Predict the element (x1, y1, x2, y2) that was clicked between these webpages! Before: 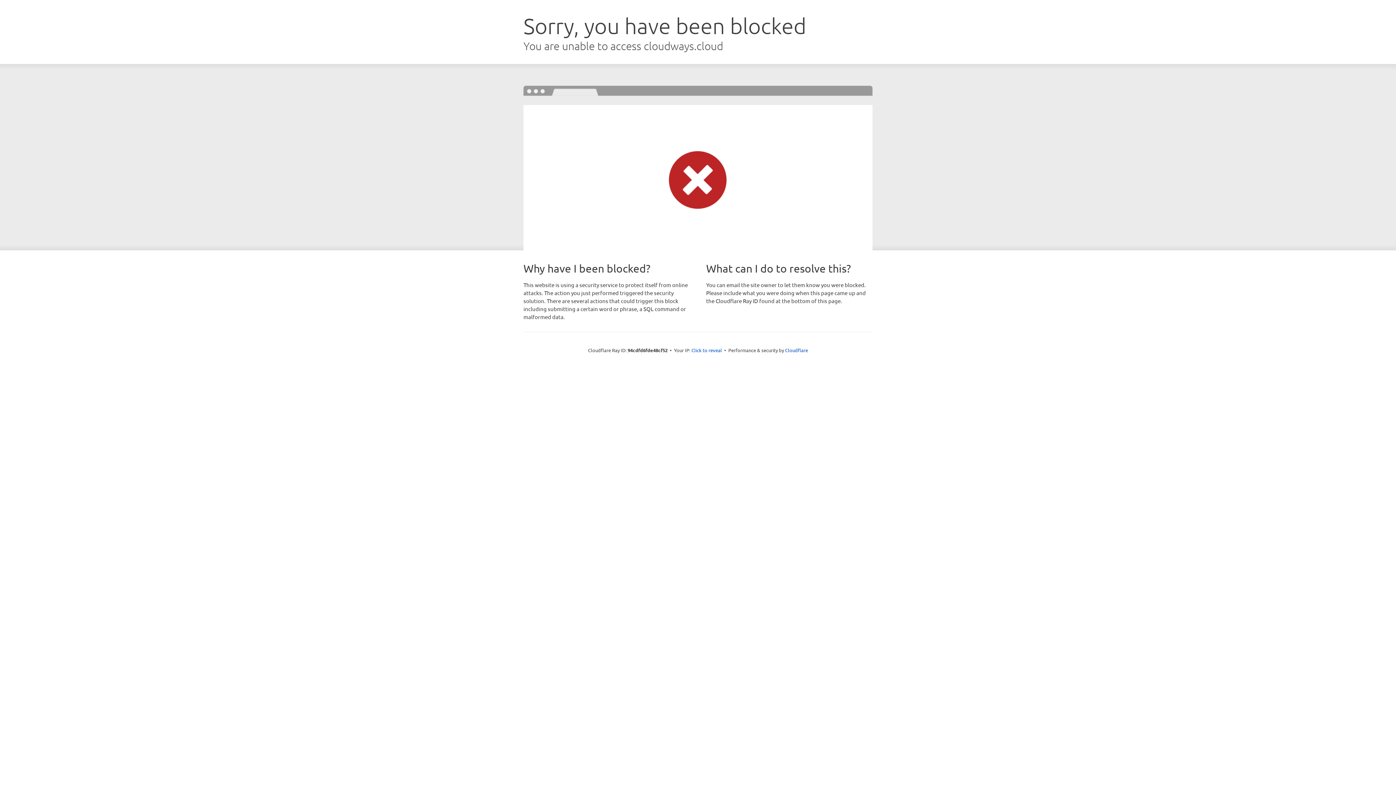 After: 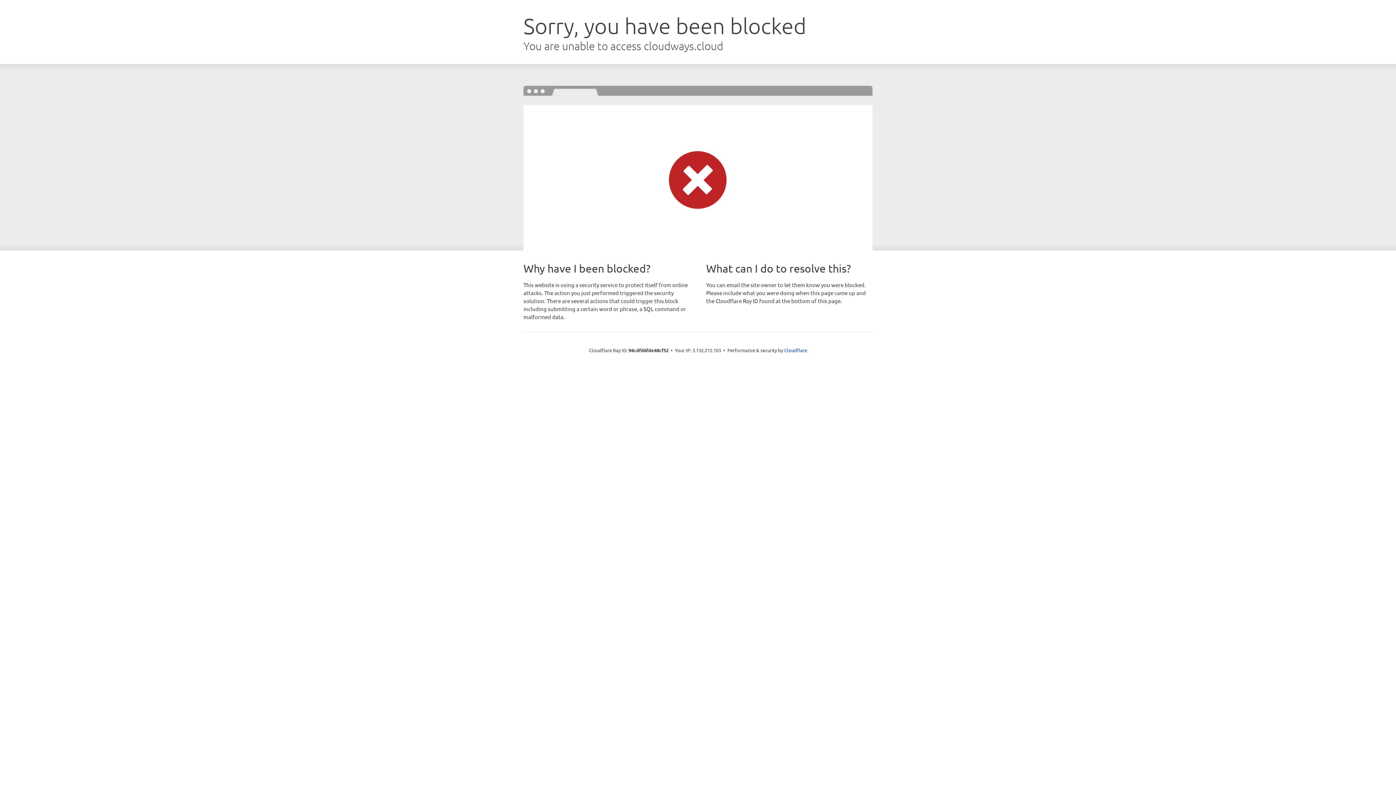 Action: bbox: (691, 346, 722, 353) label: Click to reveal